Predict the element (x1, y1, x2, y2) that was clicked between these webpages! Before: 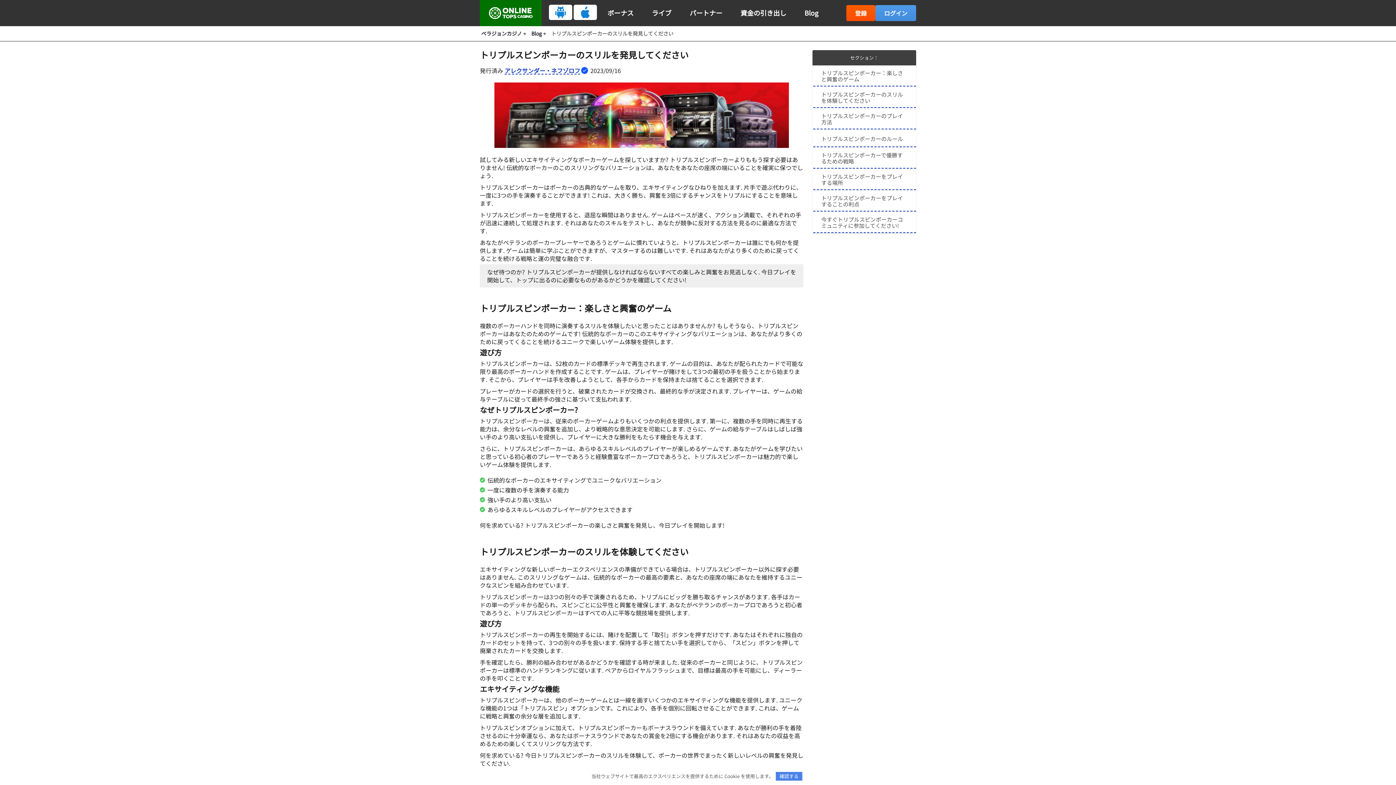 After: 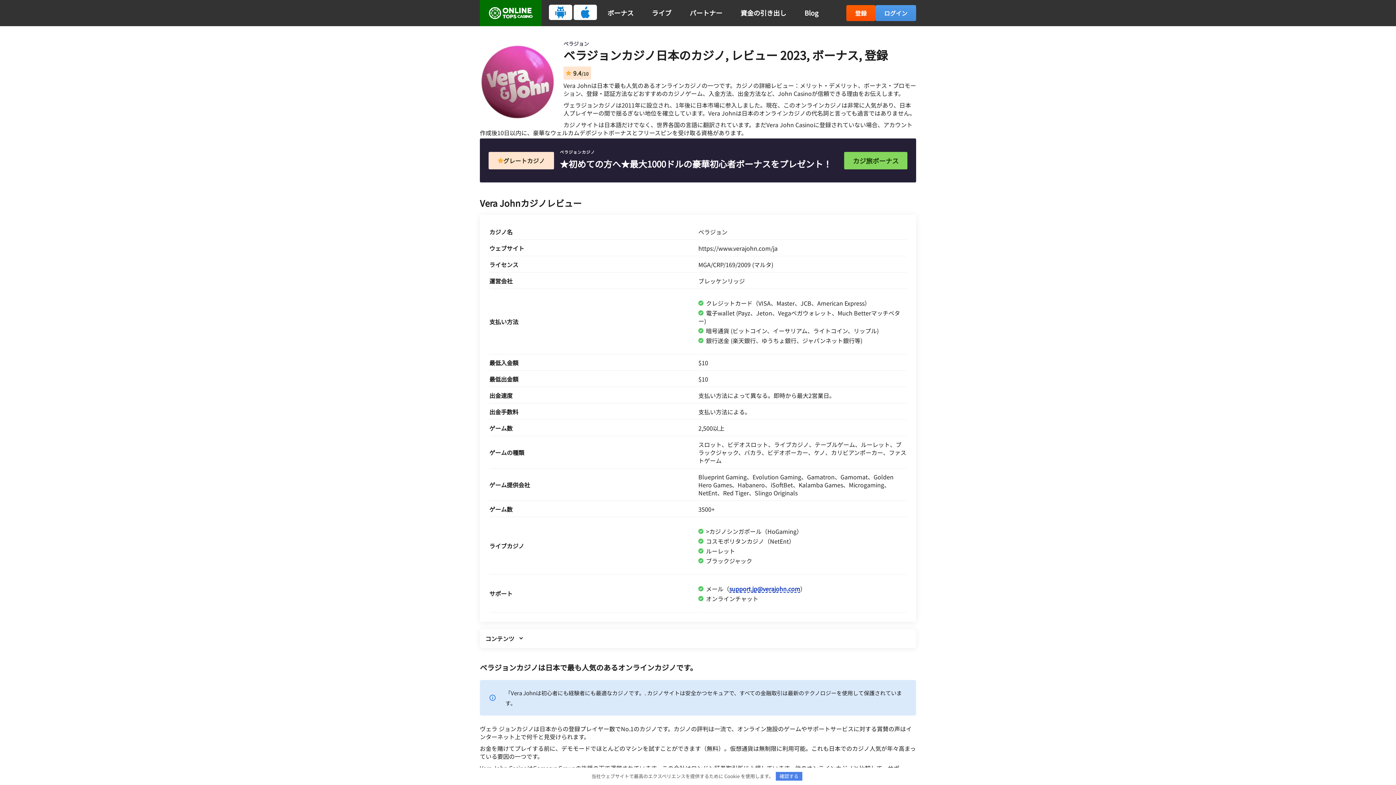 Action: bbox: (480, 0, 541, 26)